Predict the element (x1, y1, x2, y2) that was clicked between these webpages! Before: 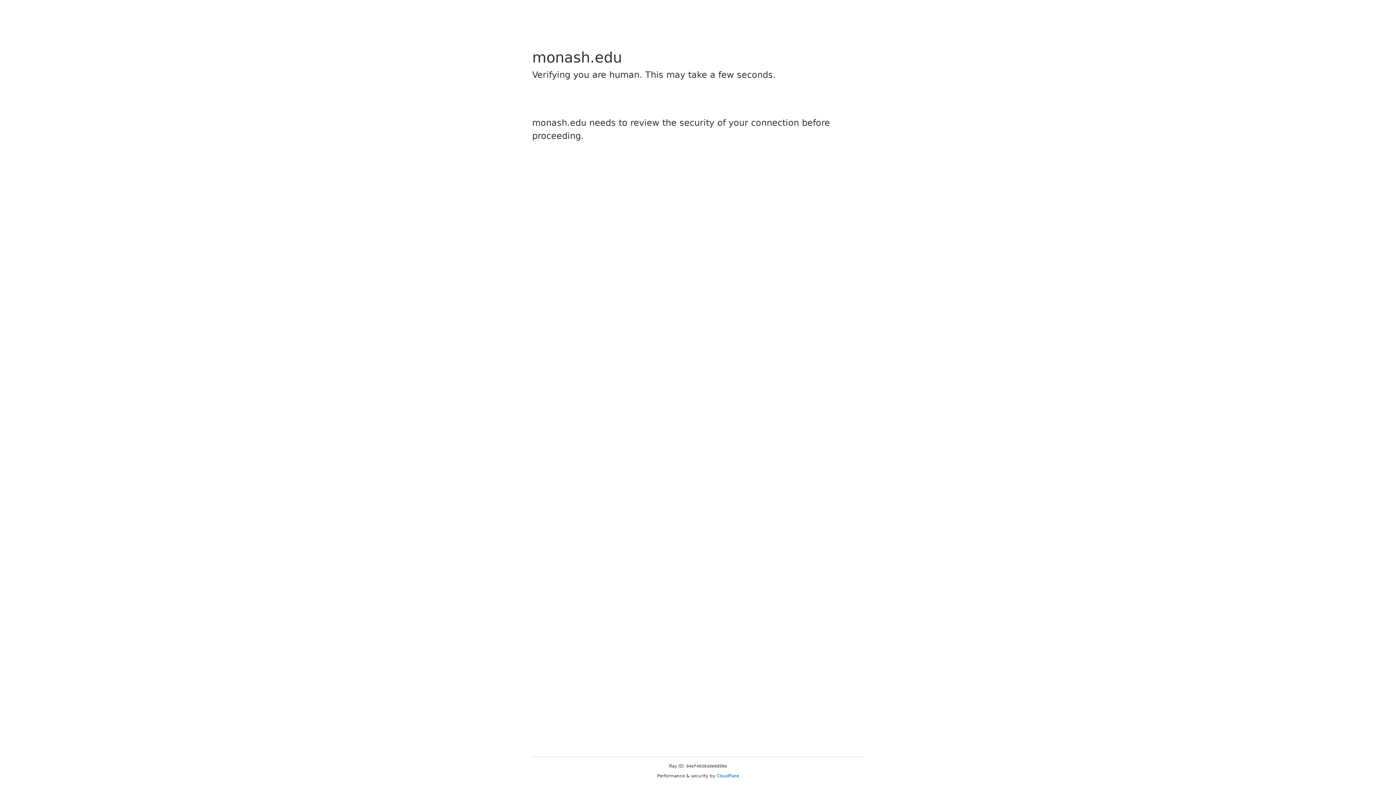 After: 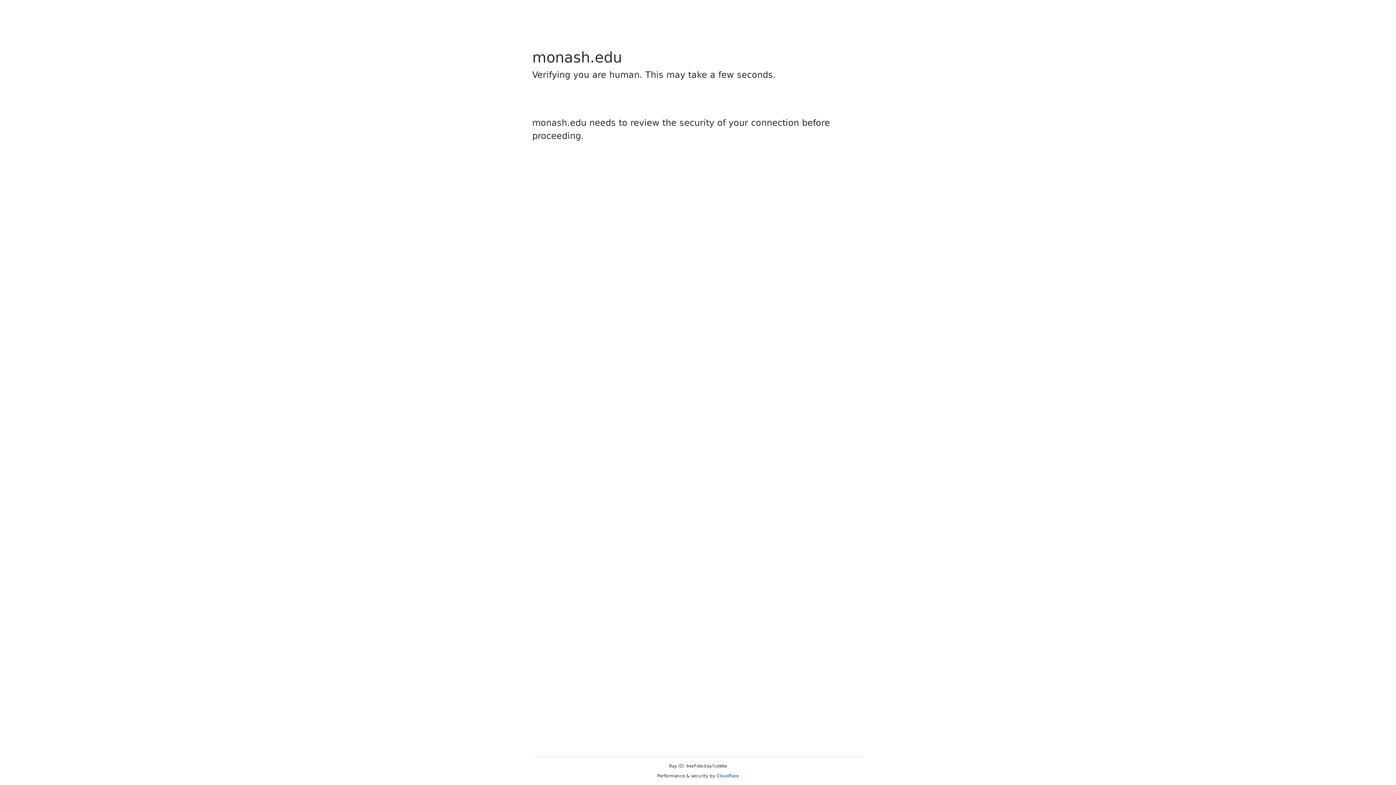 Action: label: Cloudflare bbox: (716, 773, 739, 778)